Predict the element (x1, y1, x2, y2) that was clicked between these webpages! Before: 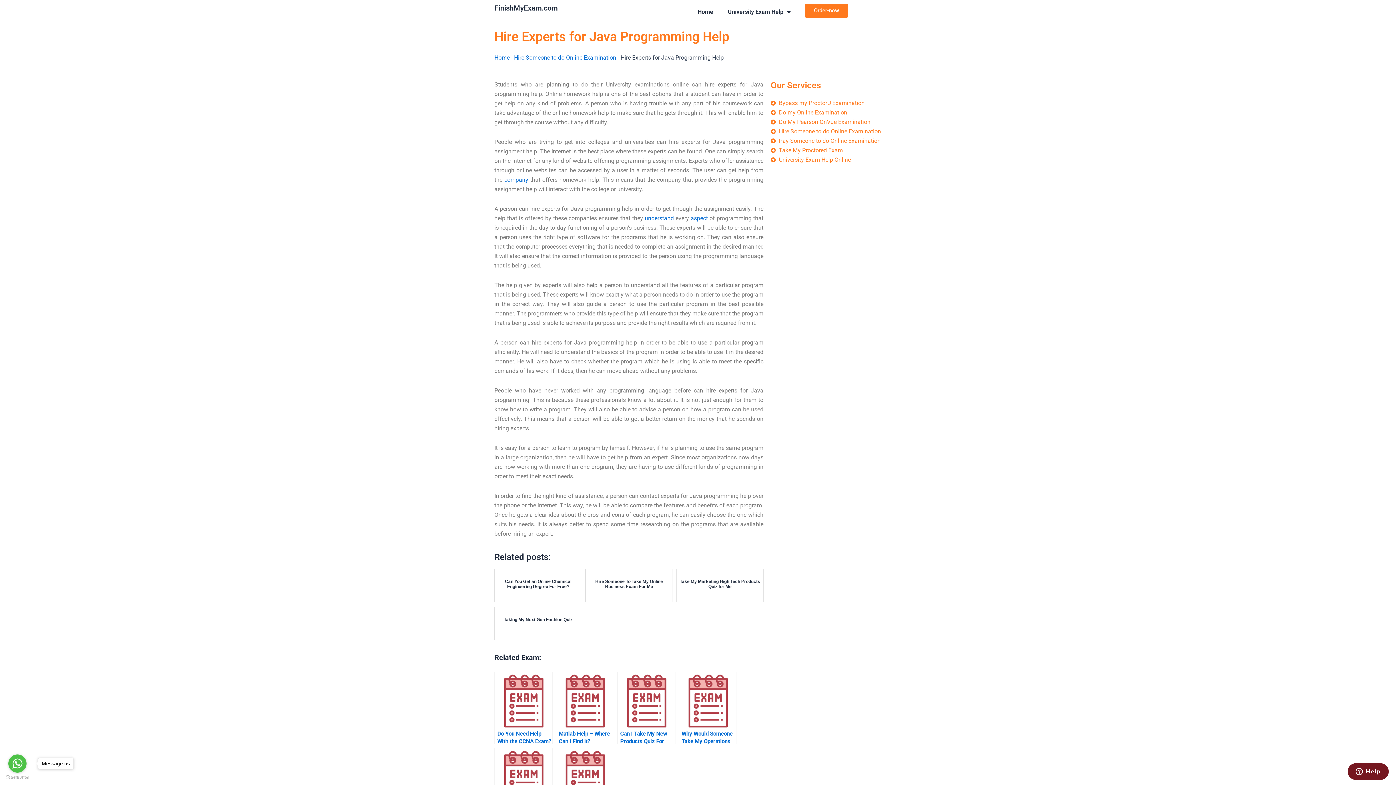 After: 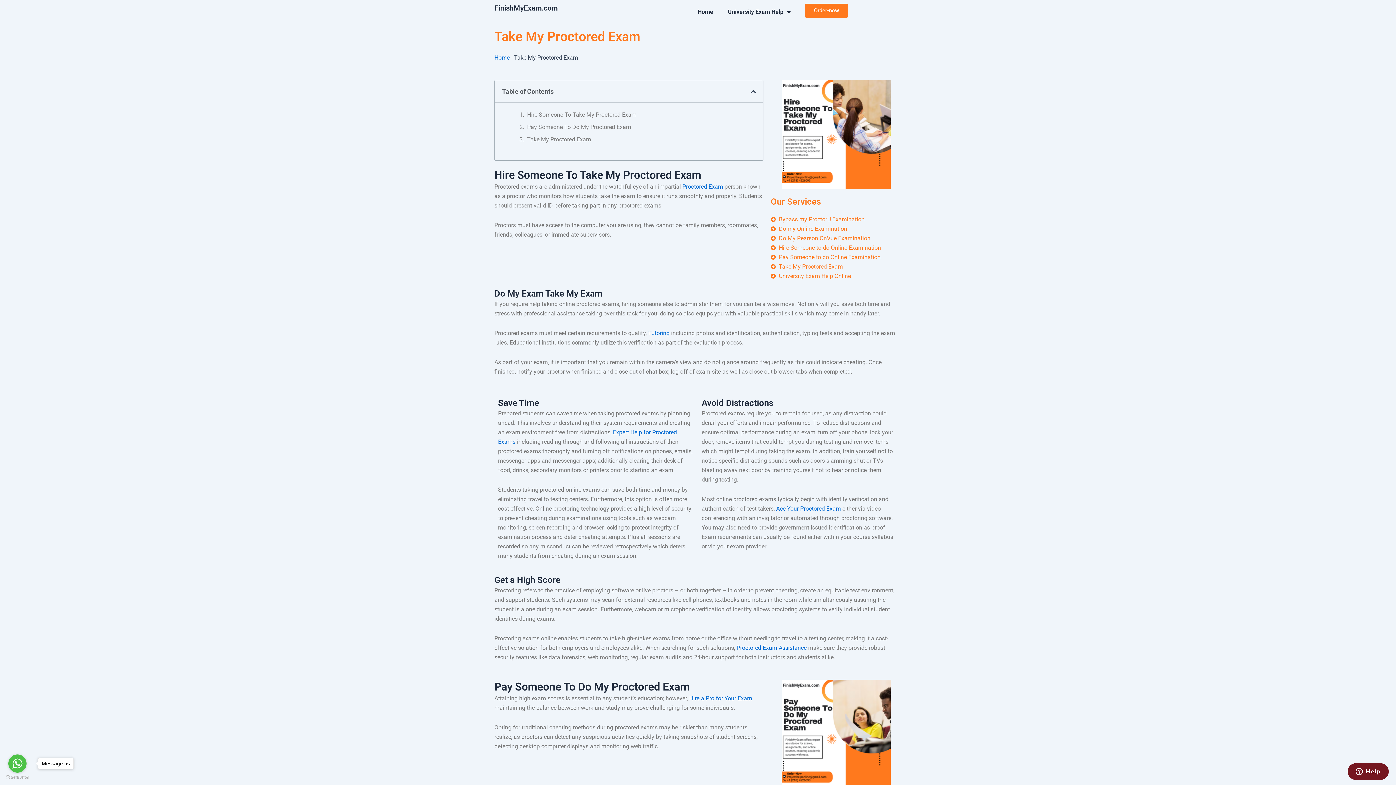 Action: bbox: (770, 145, 901, 155) label: Take My Proctored Exam